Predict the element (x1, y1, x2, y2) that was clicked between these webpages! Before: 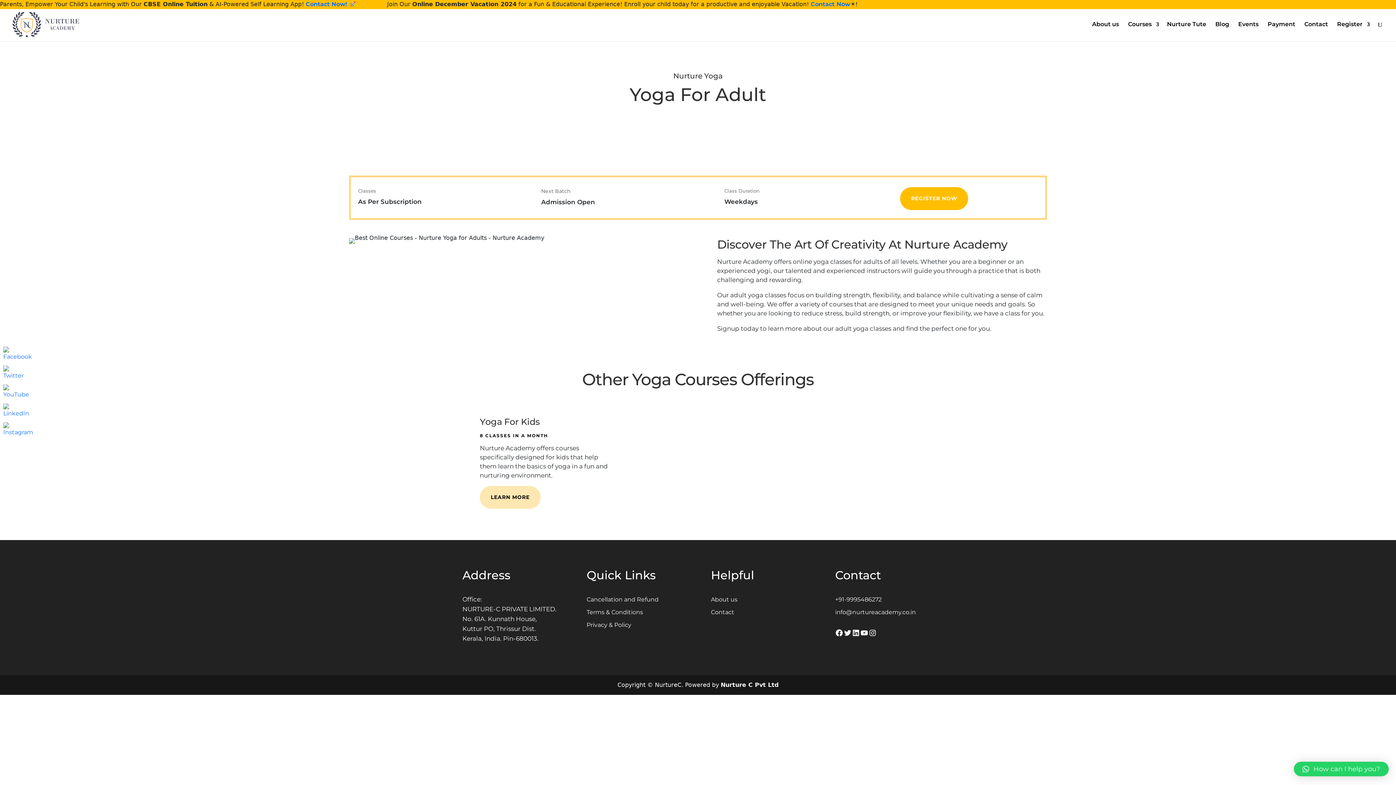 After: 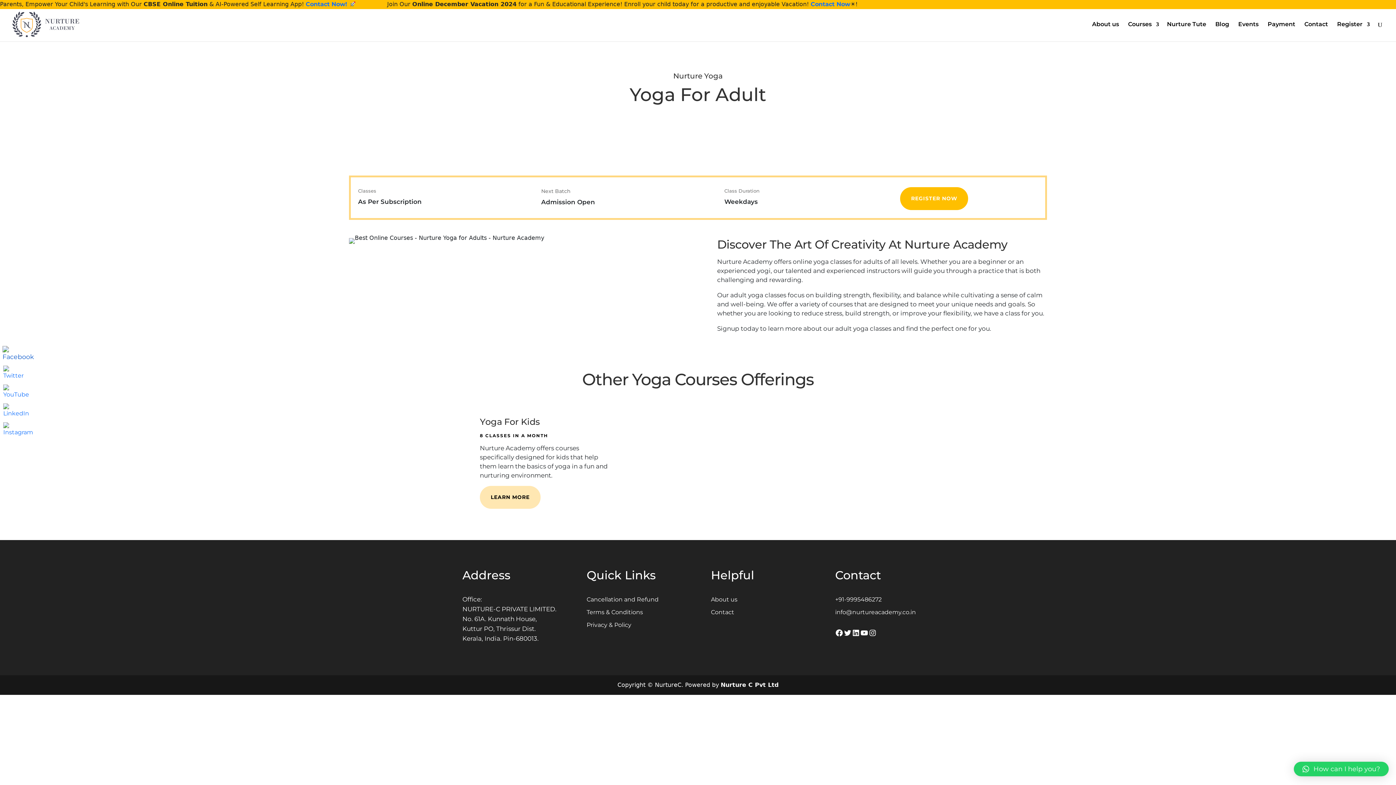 Action: bbox: (3, 347, 18, 361)